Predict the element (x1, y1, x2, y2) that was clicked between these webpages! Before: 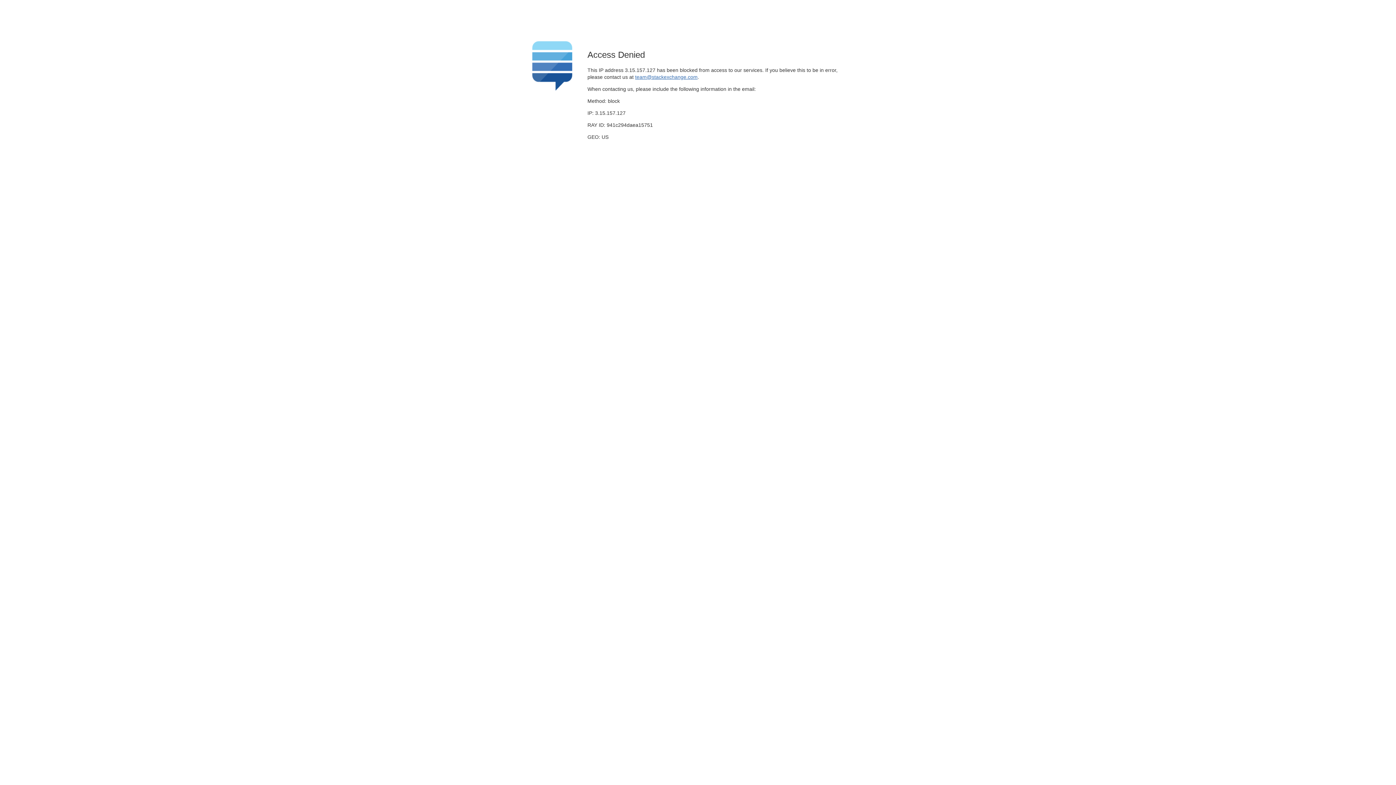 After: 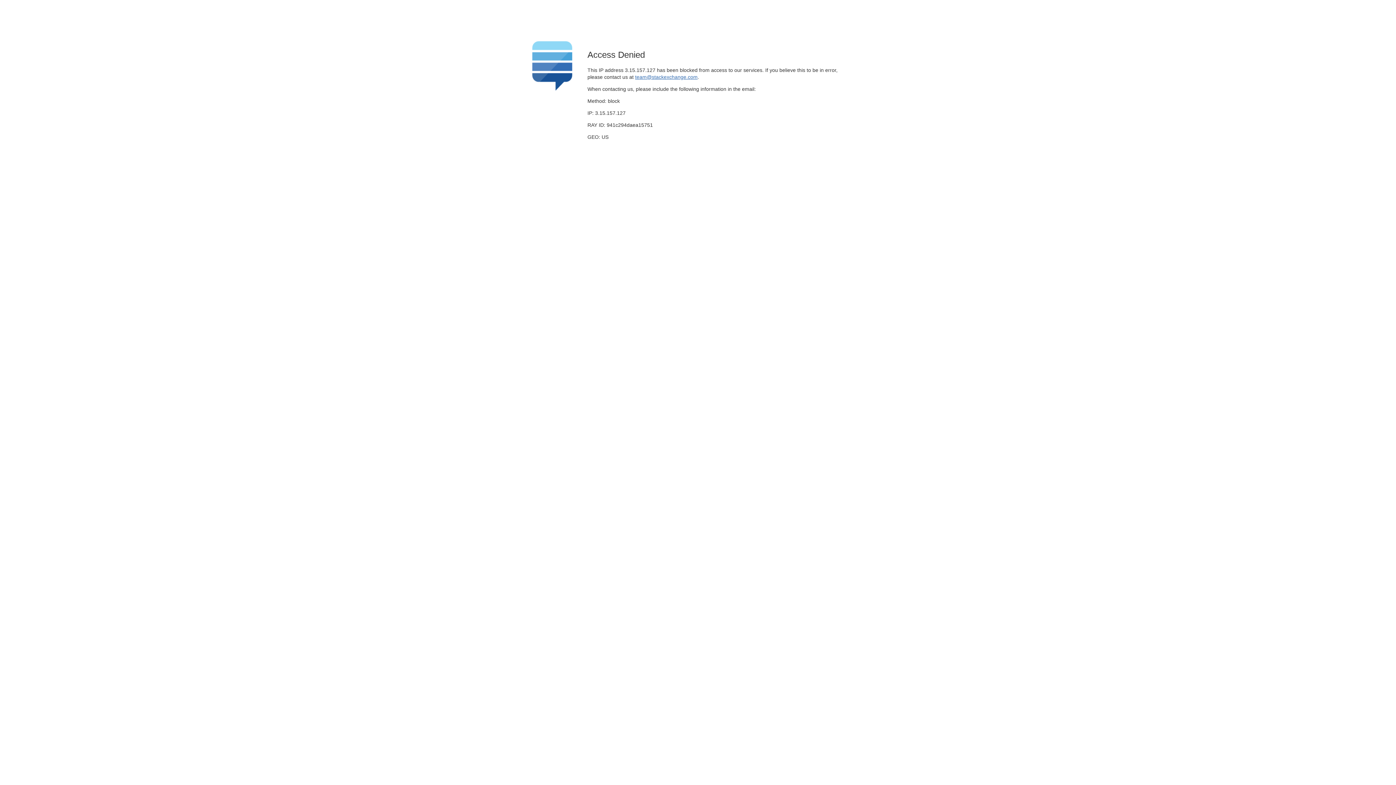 Action: label: team@stackexchange.com bbox: (635, 74, 697, 79)